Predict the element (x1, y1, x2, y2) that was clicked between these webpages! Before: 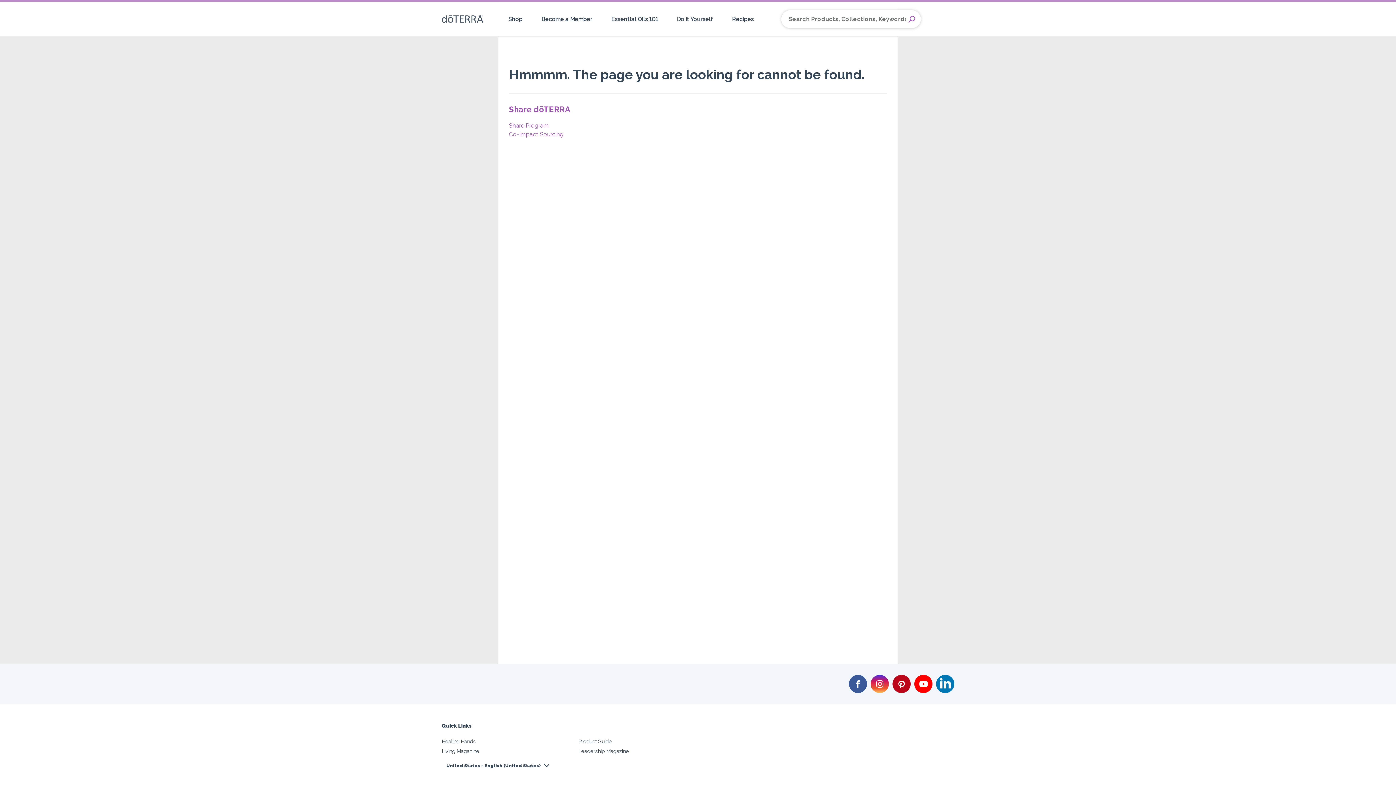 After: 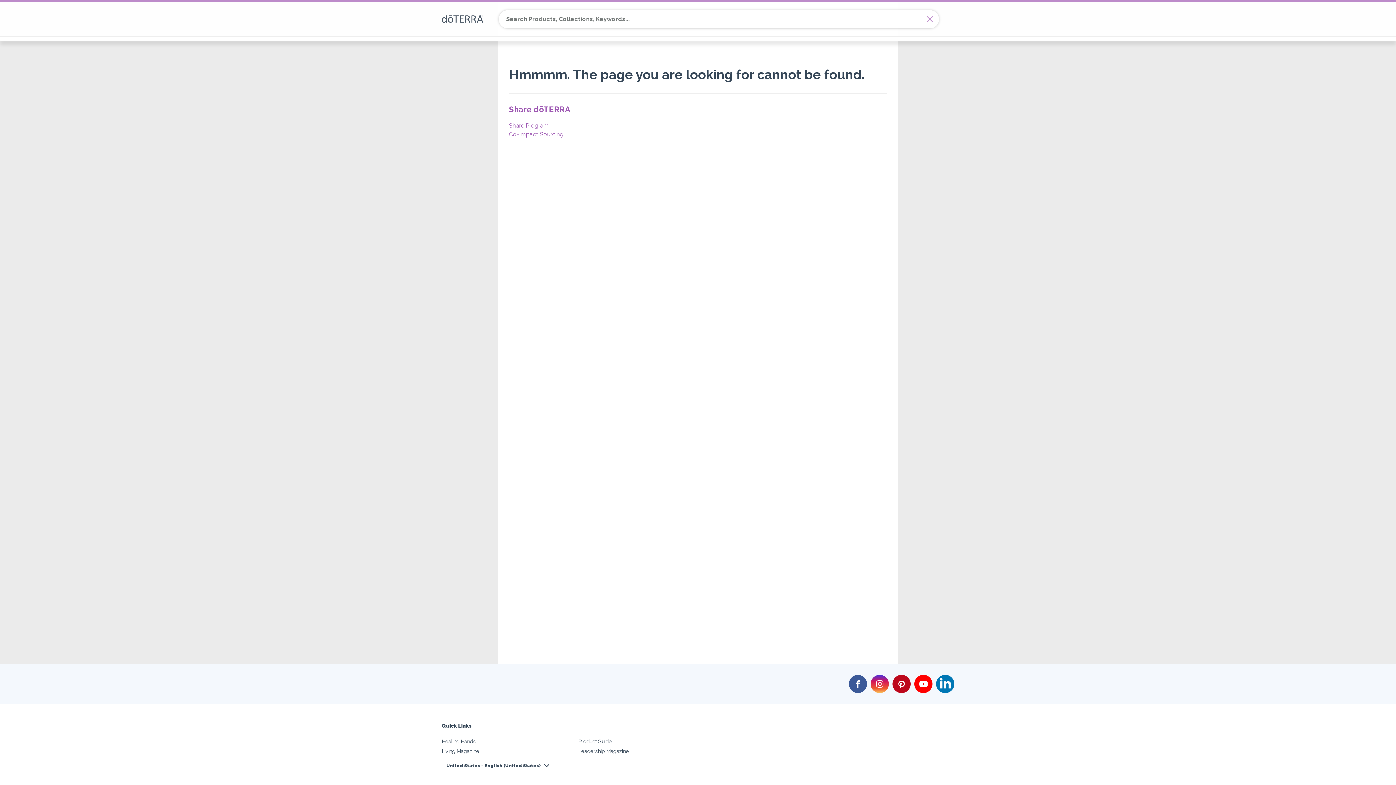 Action: label: Search bbox: (902, 11, 920, 26)